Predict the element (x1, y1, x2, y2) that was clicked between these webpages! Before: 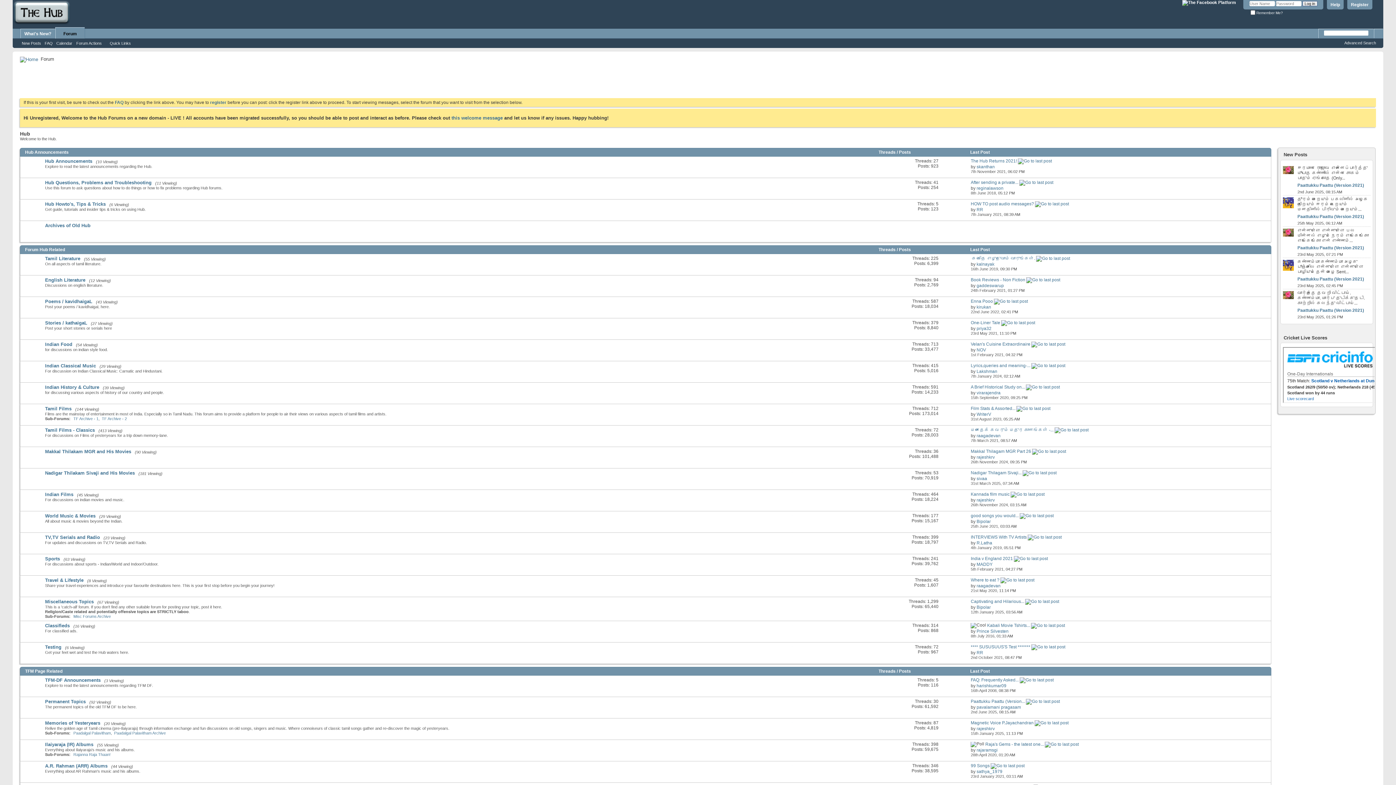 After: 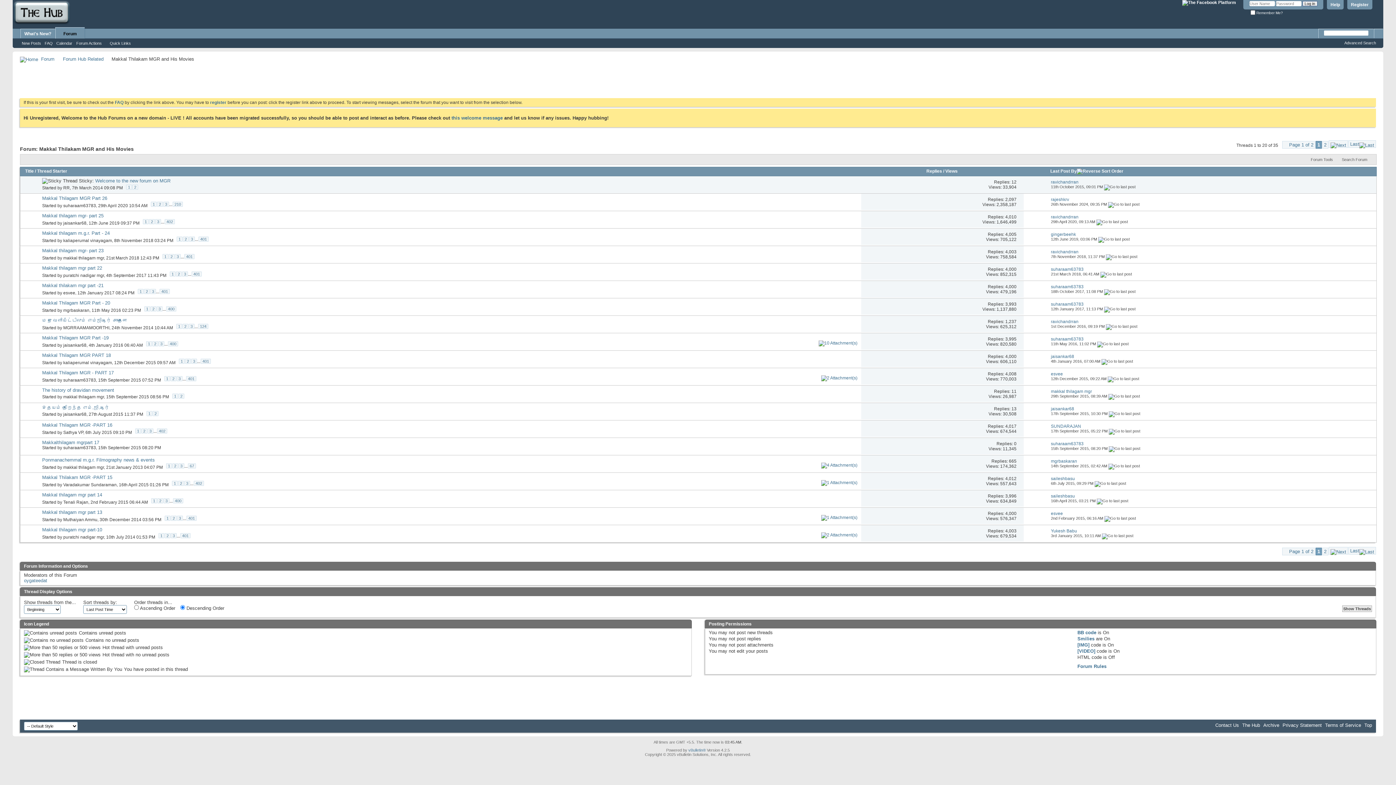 Action: bbox: (45, 449, 131, 454) label: Makkal Thilakam MGR and His Movies